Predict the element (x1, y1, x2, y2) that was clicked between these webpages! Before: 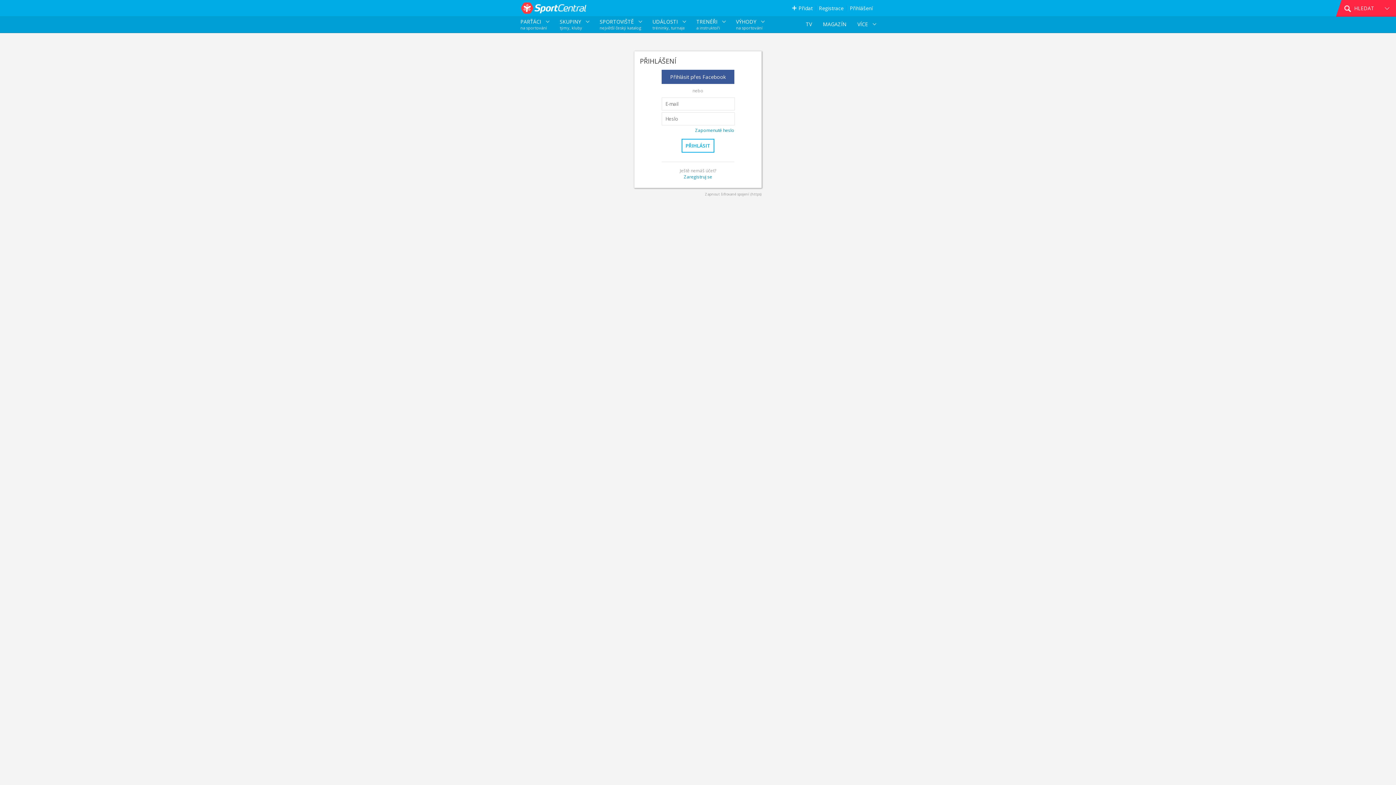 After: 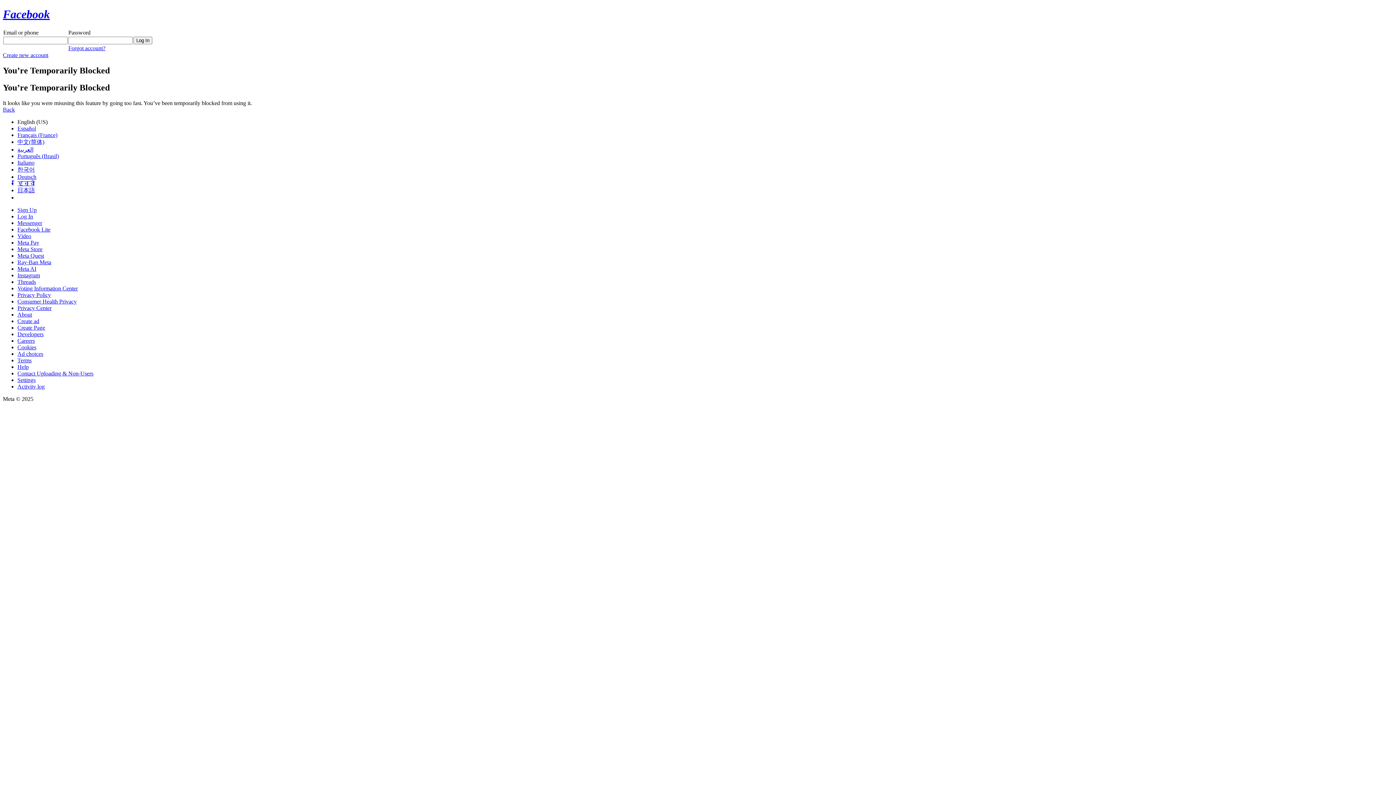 Action: label: Přihlásit přes Facebook bbox: (661, 69, 734, 83)